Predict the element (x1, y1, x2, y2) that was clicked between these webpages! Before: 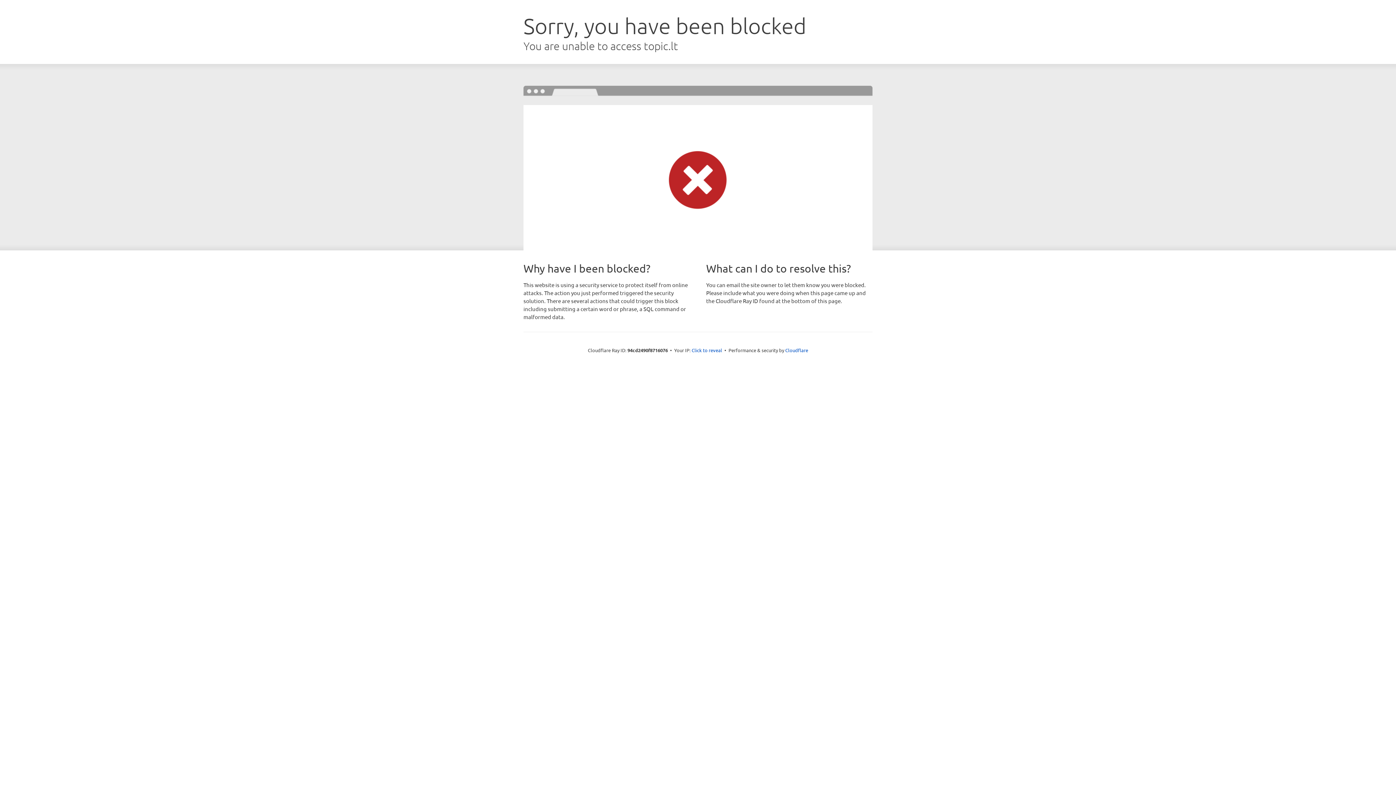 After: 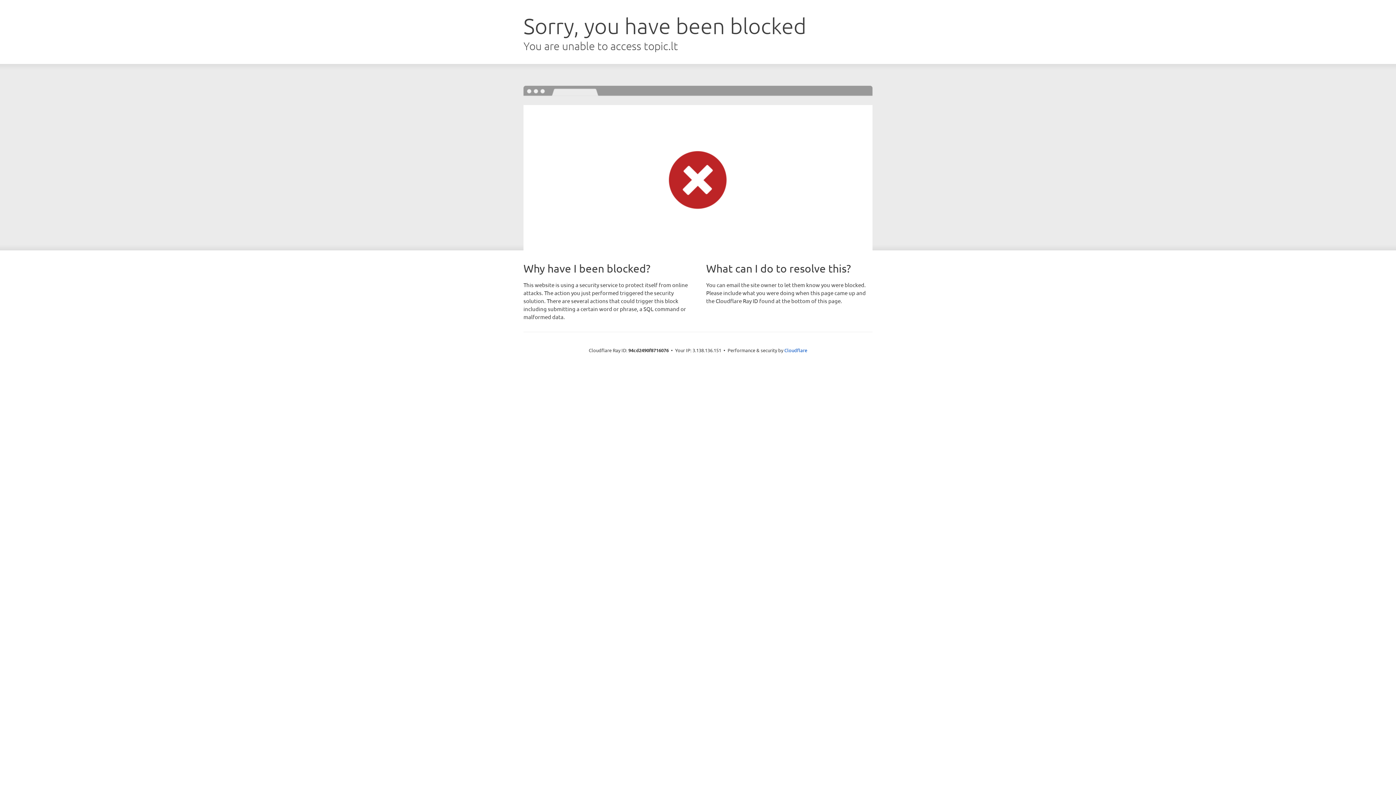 Action: label: Click to reveal bbox: (691, 346, 722, 353)